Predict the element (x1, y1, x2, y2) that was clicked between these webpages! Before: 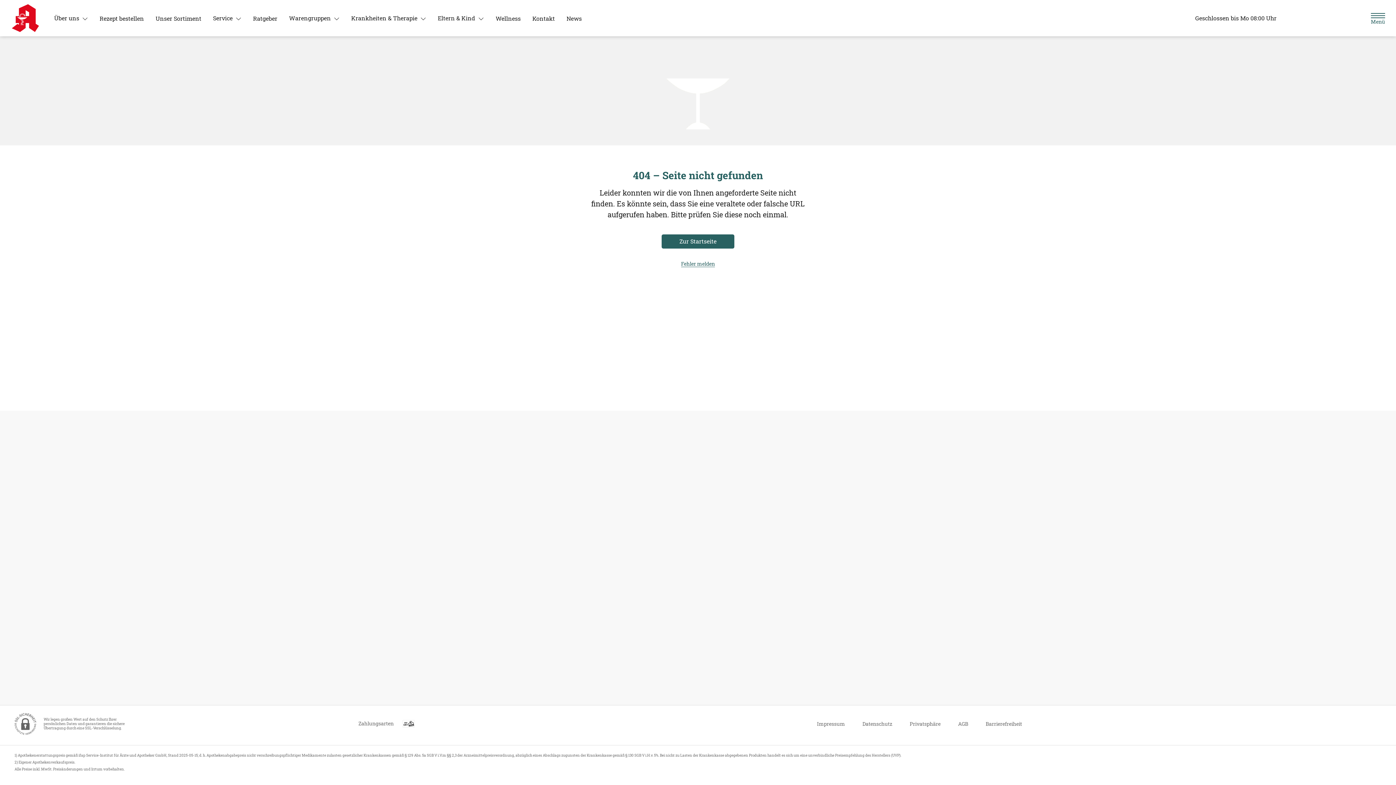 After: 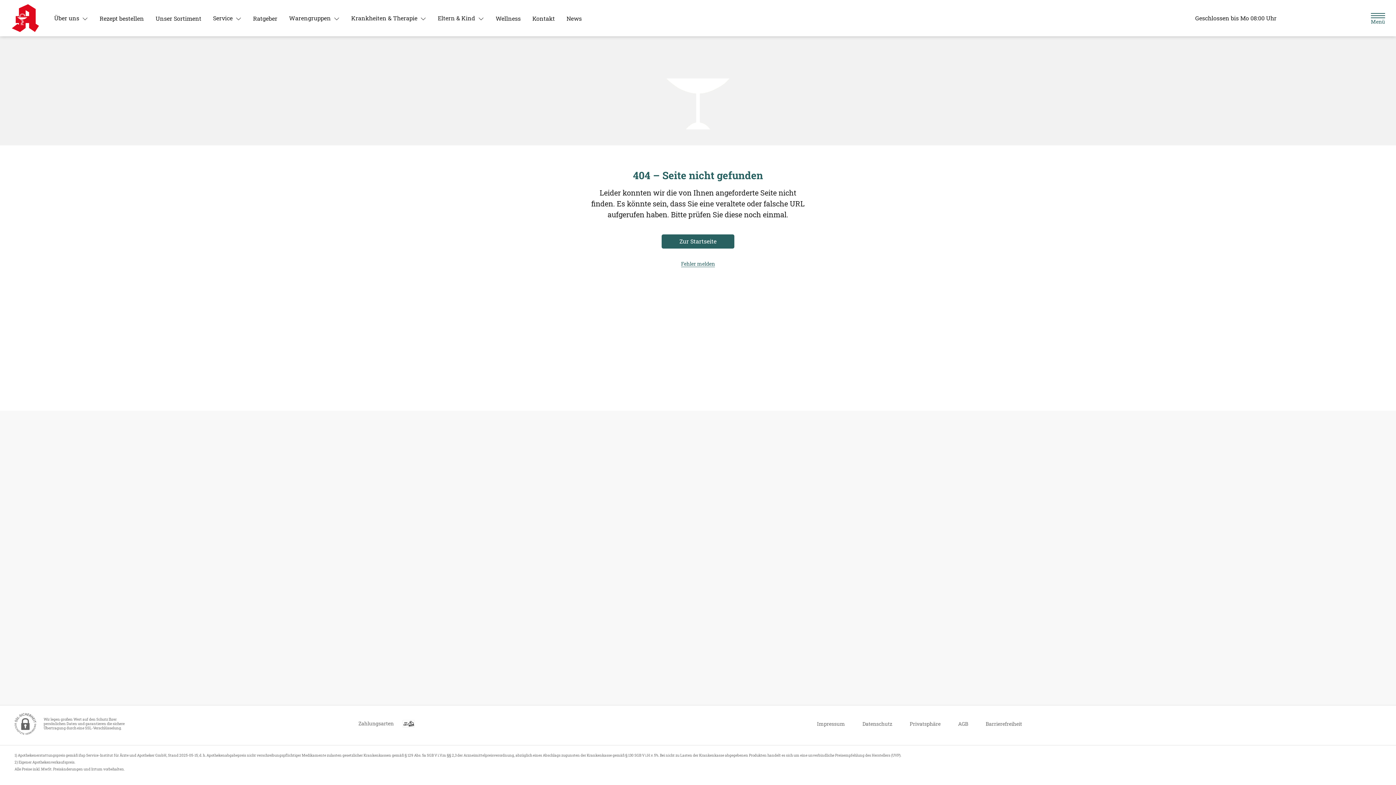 Action: bbox: (1305, 10, 1322, 26) label: Jetzt Apotheke anrufen